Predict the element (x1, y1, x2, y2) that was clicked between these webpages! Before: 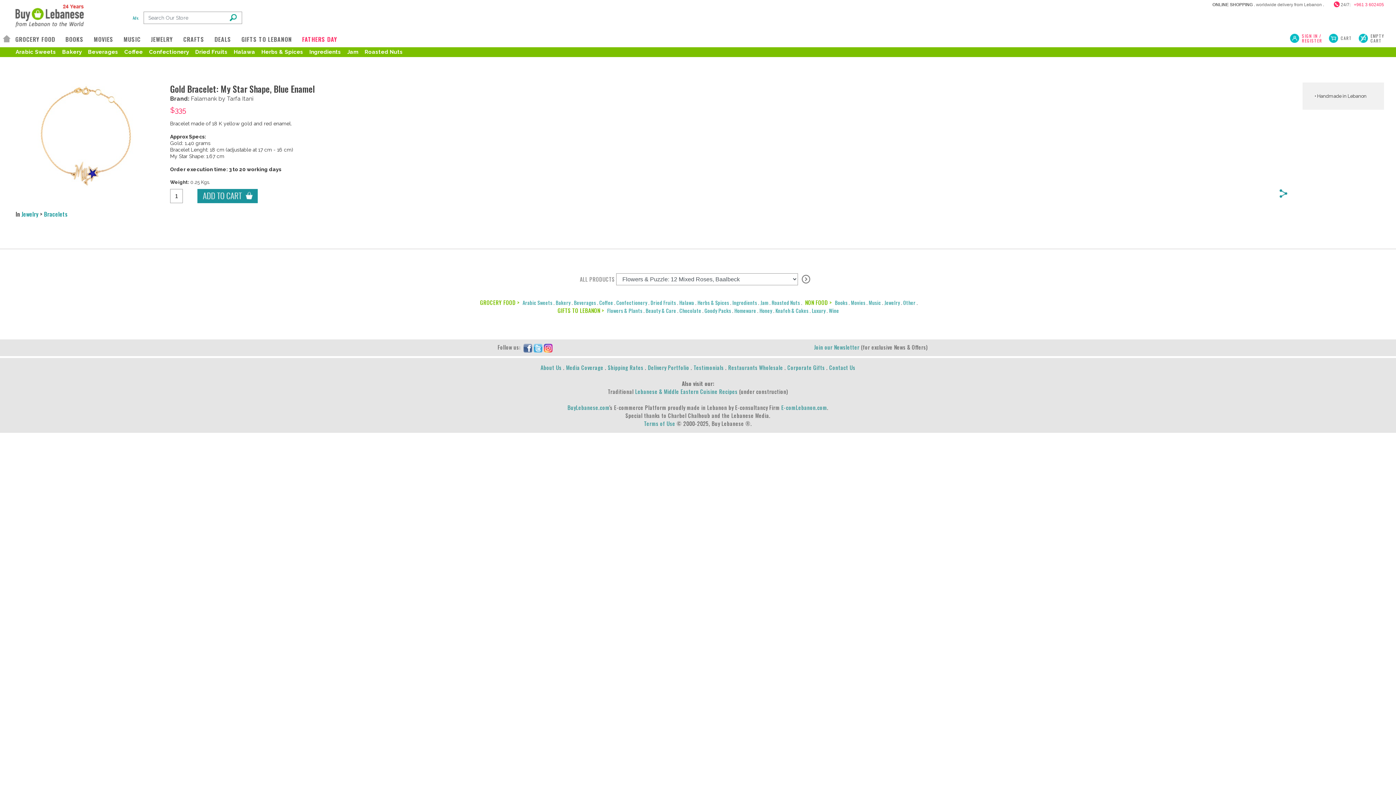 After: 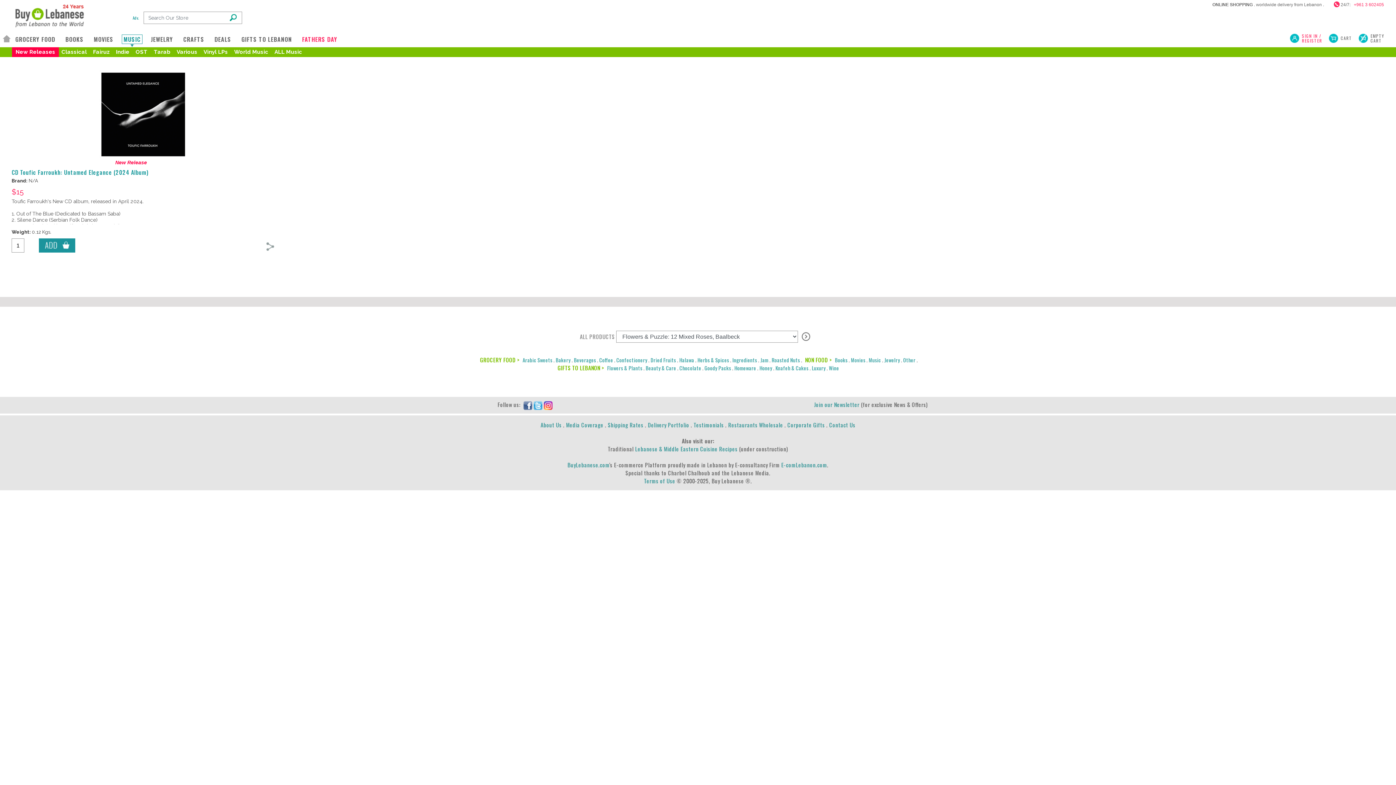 Action: bbox: (121, 34, 142, 44) label: MUSIC